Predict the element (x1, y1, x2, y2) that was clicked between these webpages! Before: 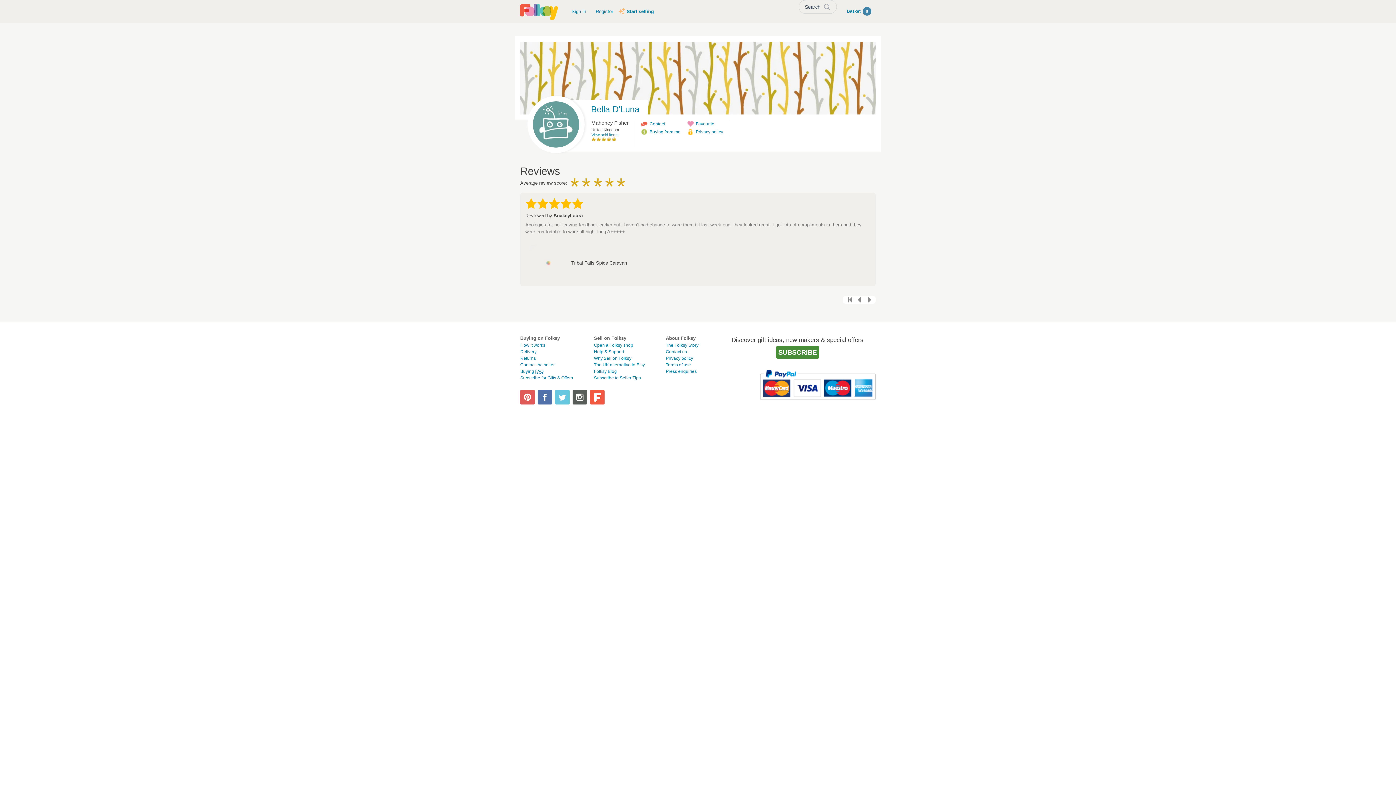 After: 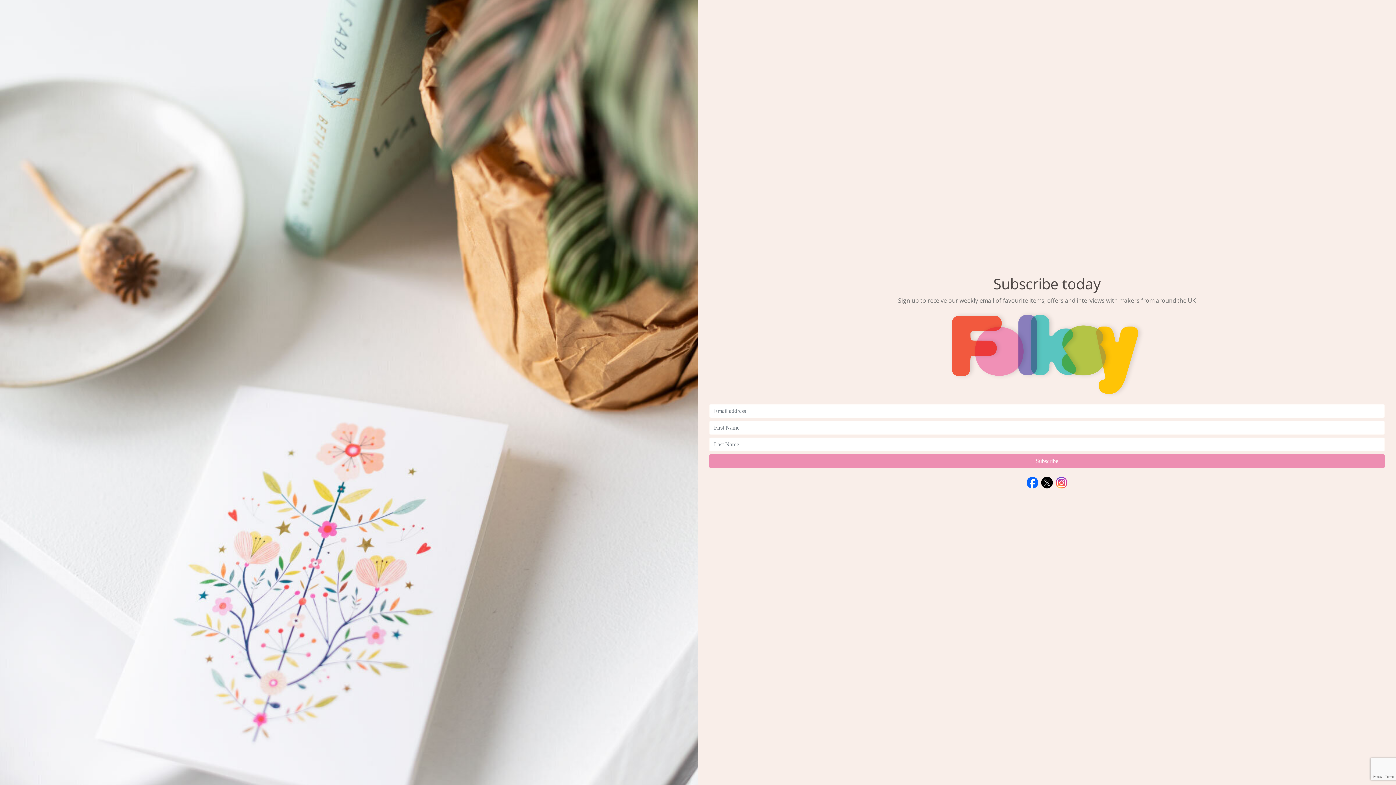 Action: label: Subscribe for Gifts & Offers bbox: (520, 375, 573, 380)